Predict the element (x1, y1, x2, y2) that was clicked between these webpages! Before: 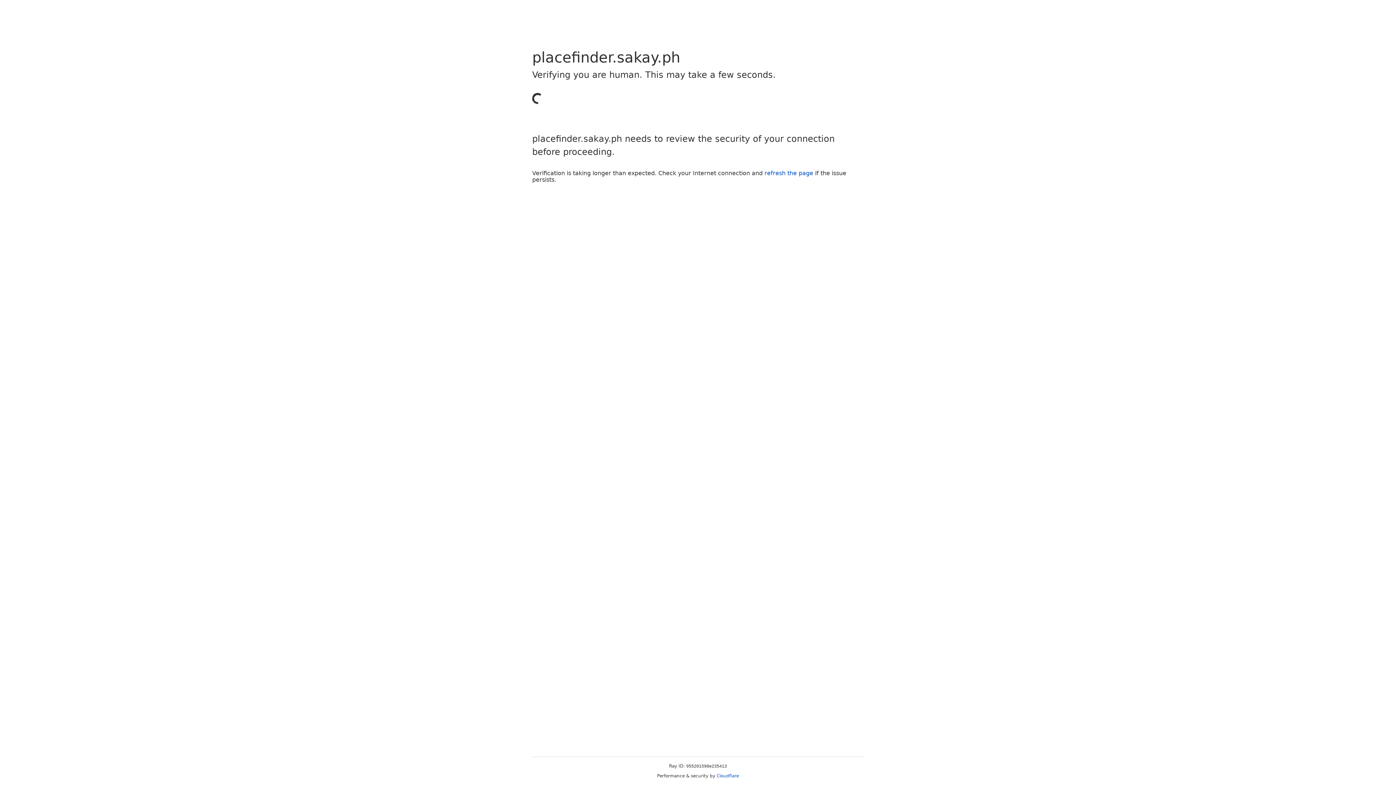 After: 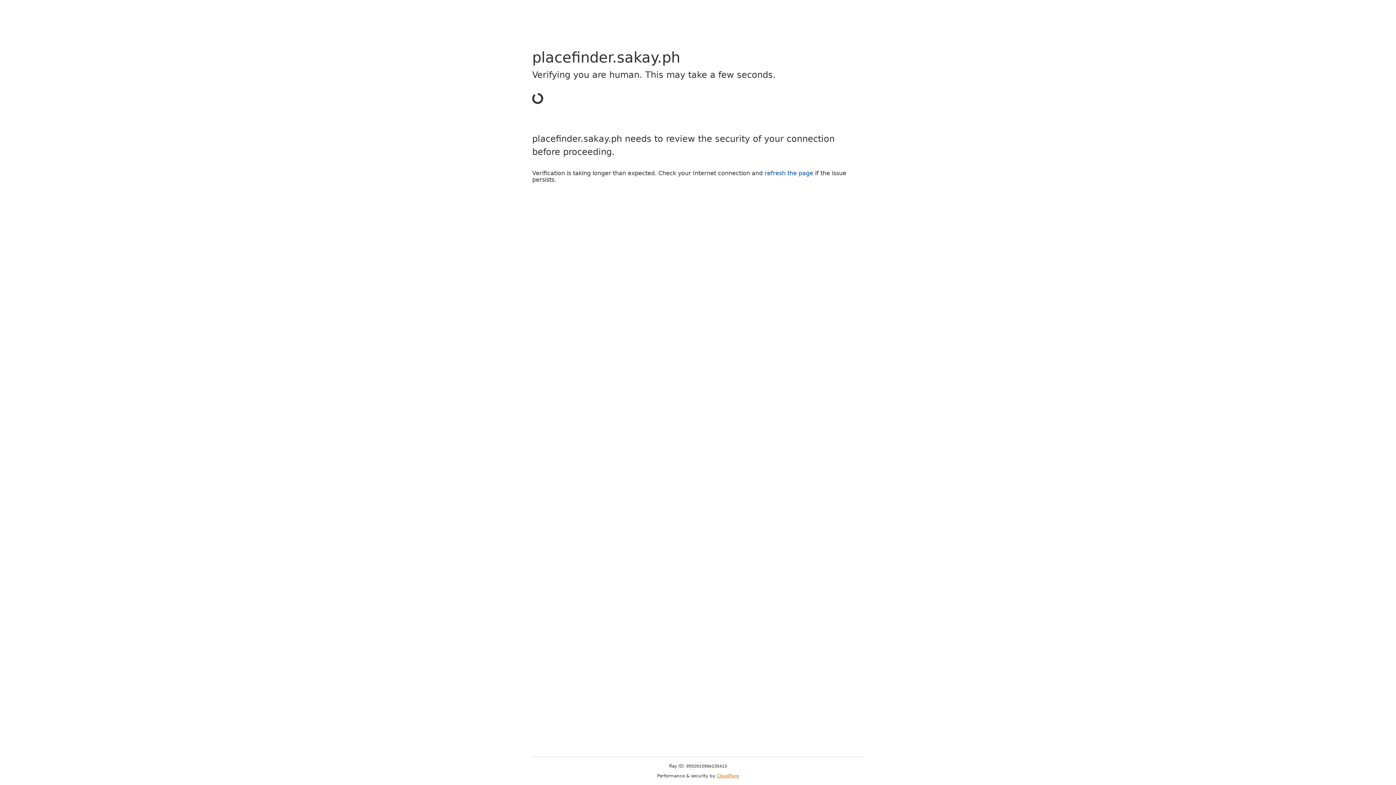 Action: bbox: (716, 773, 739, 778) label: Cloudflare